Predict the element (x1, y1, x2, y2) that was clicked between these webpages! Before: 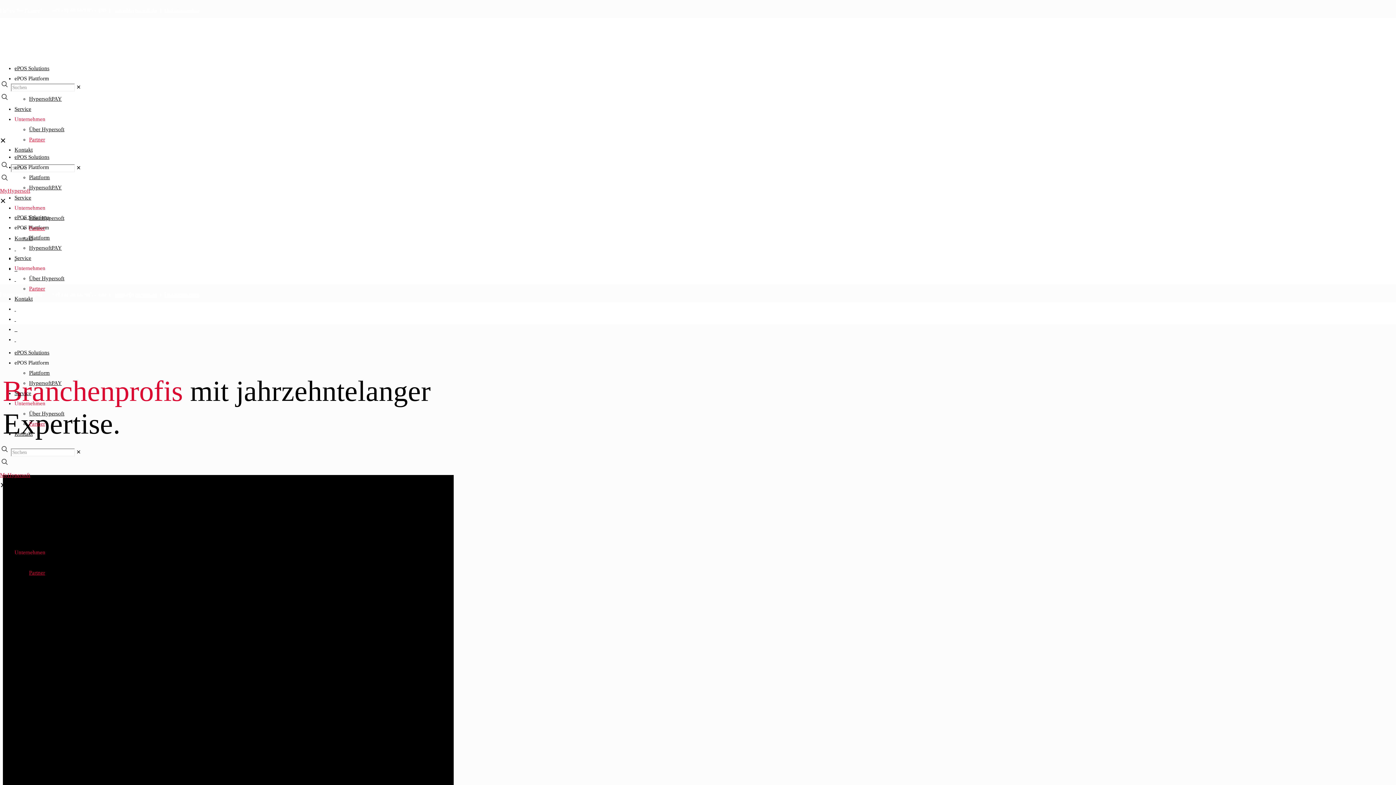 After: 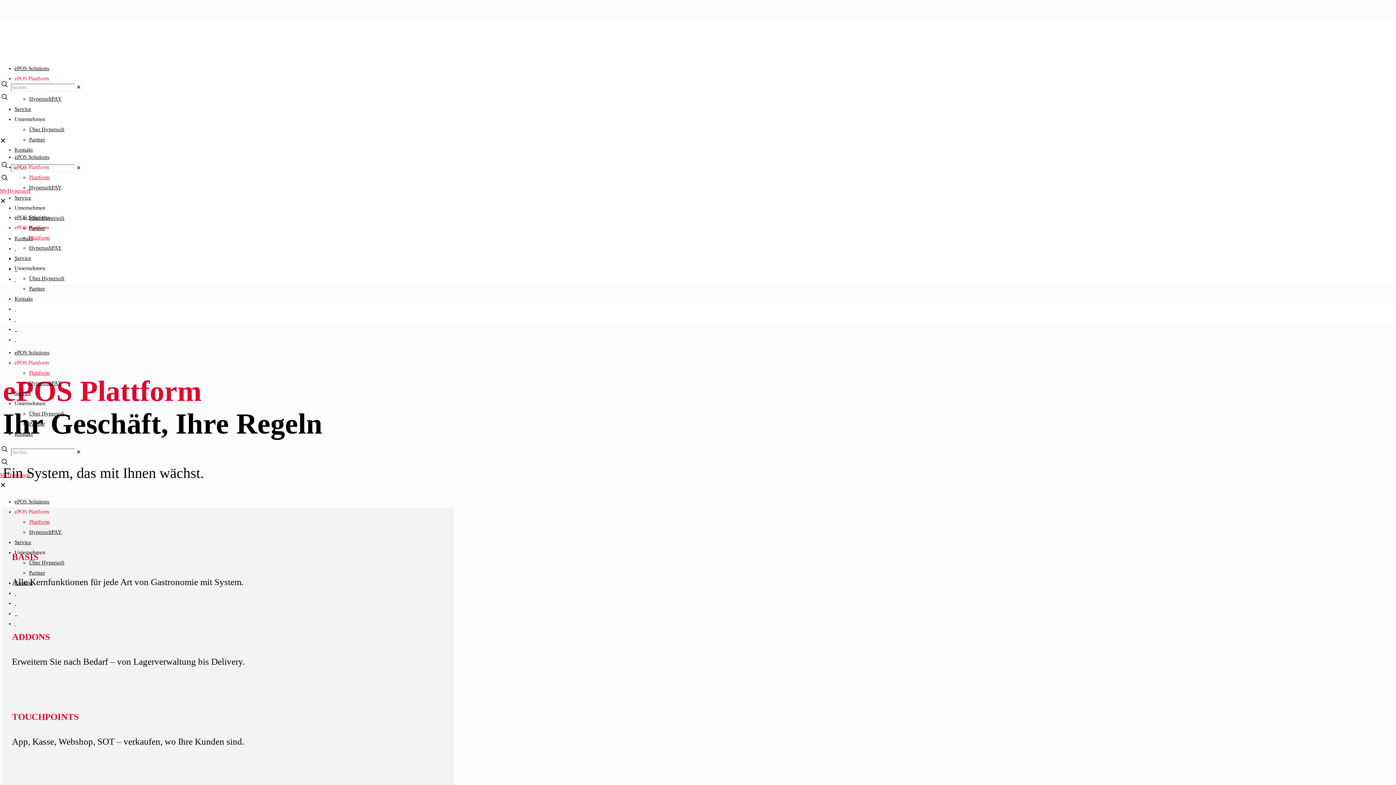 Action: label: Plattform bbox: (29, 370, 49, 376)